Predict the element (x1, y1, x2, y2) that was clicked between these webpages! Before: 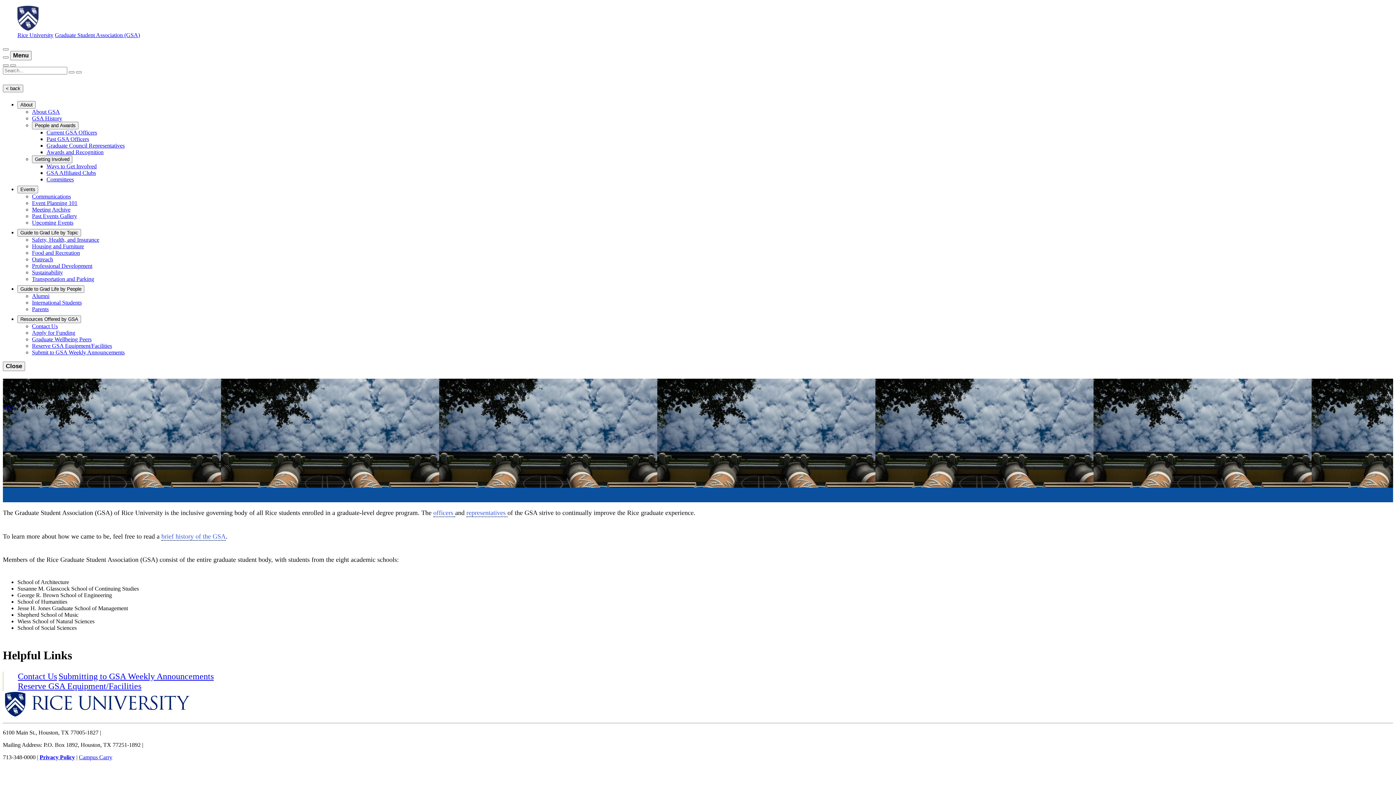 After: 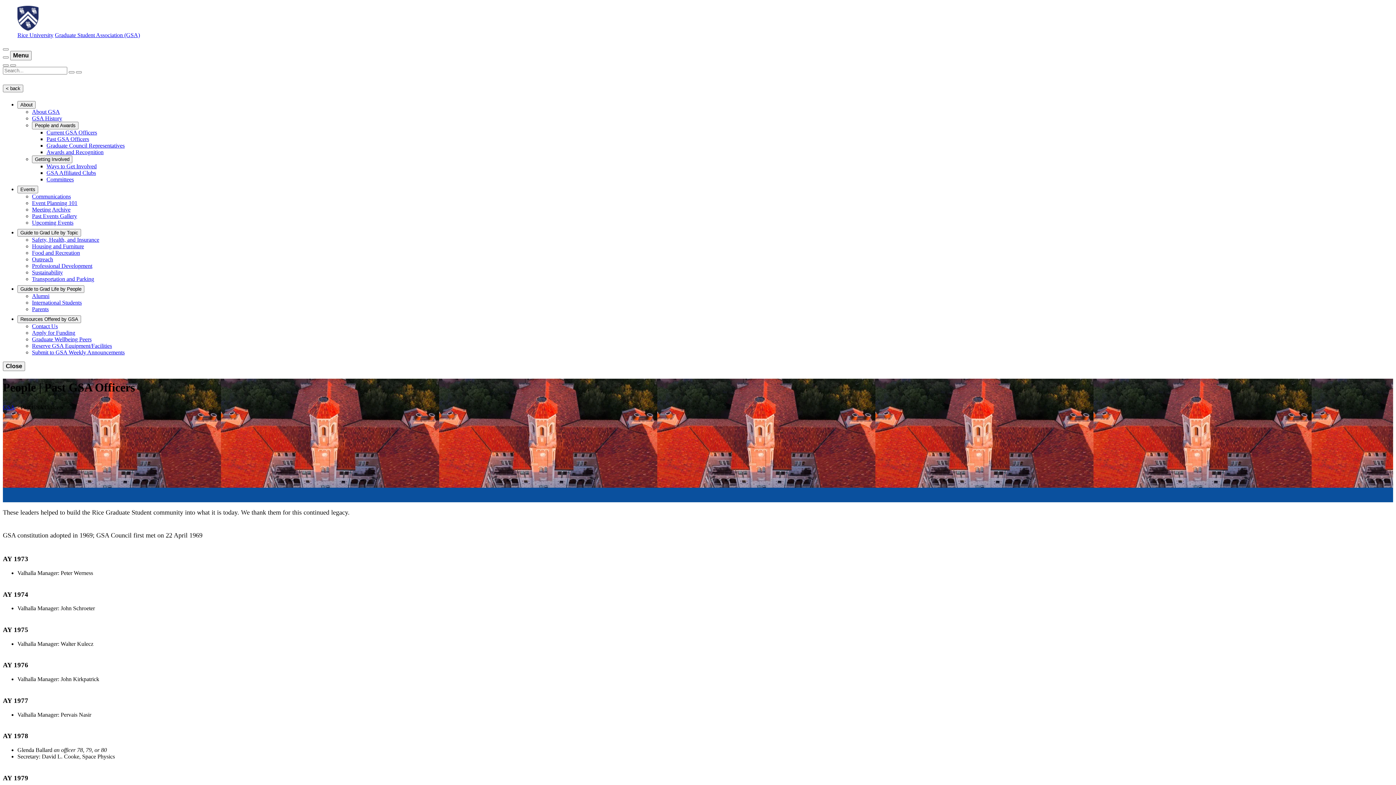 Action: label: Past GSA Officers bbox: (46, 136, 89, 142)